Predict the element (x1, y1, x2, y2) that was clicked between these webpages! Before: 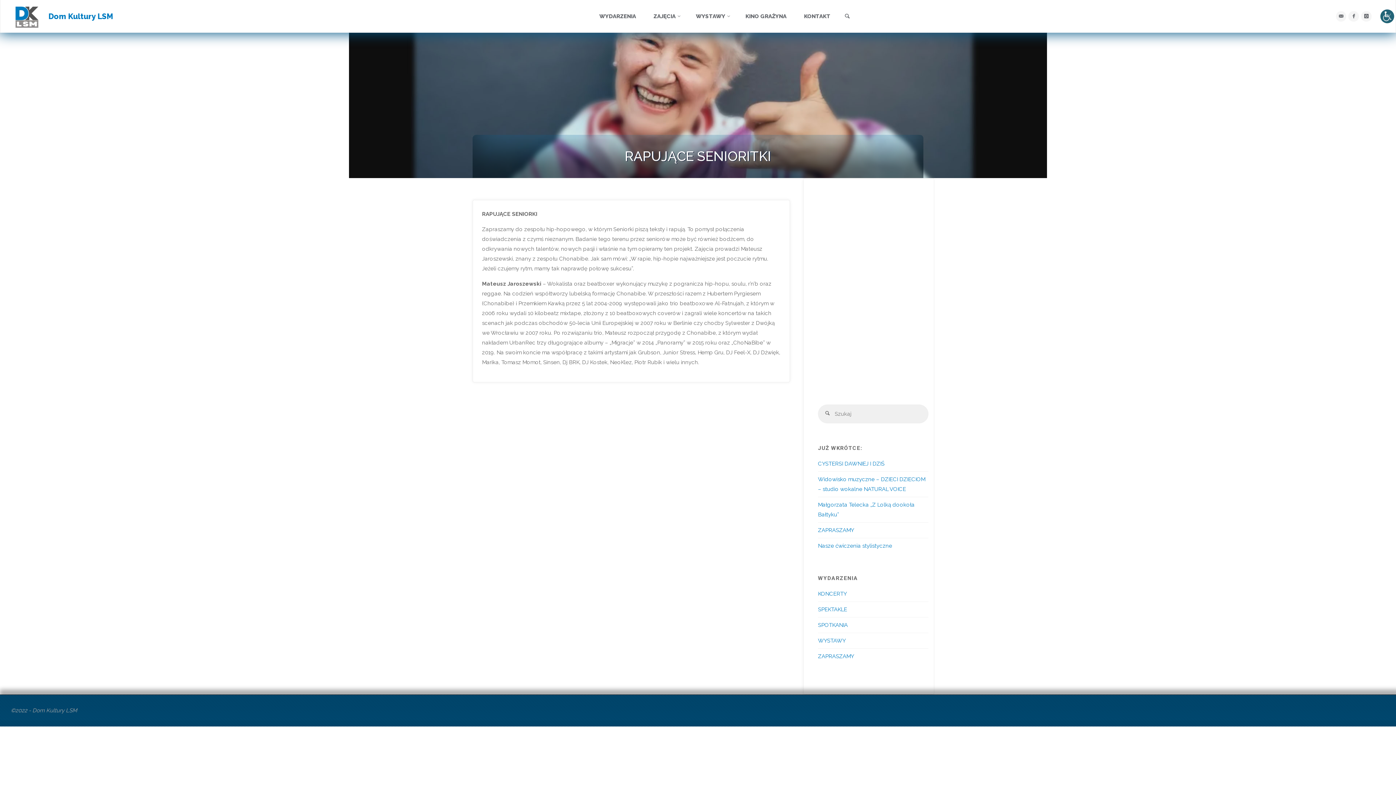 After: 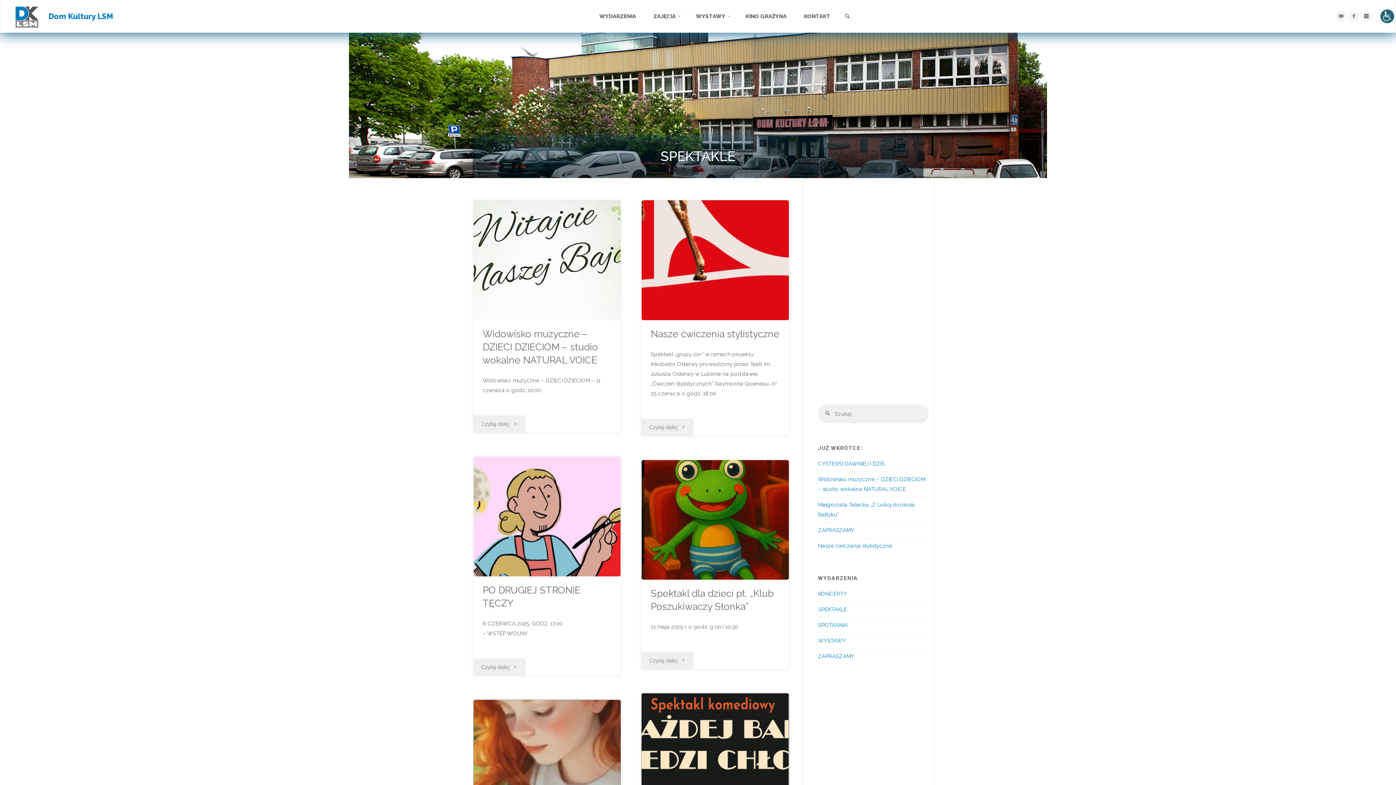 Action: label: SPEKTAKLE bbox: (818, 606, 847, 612)